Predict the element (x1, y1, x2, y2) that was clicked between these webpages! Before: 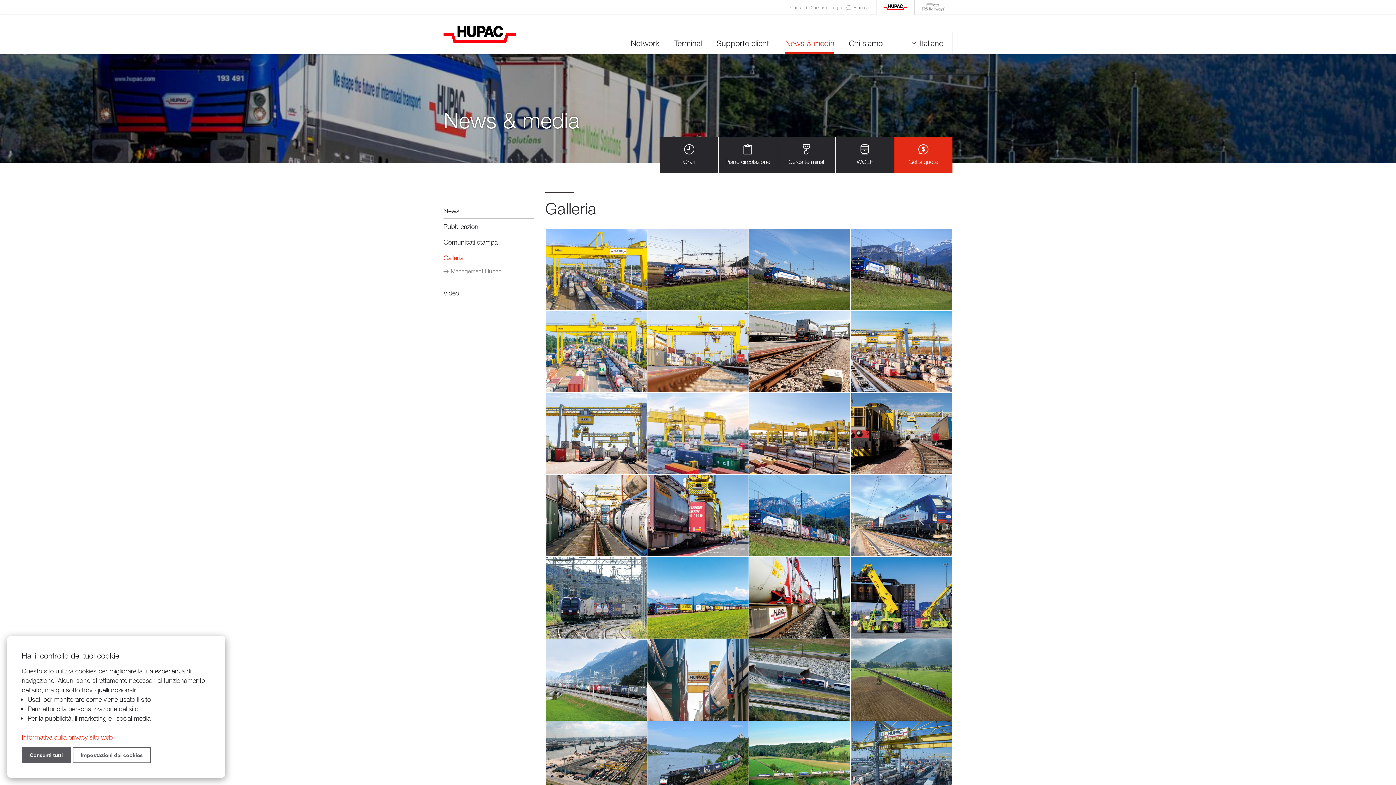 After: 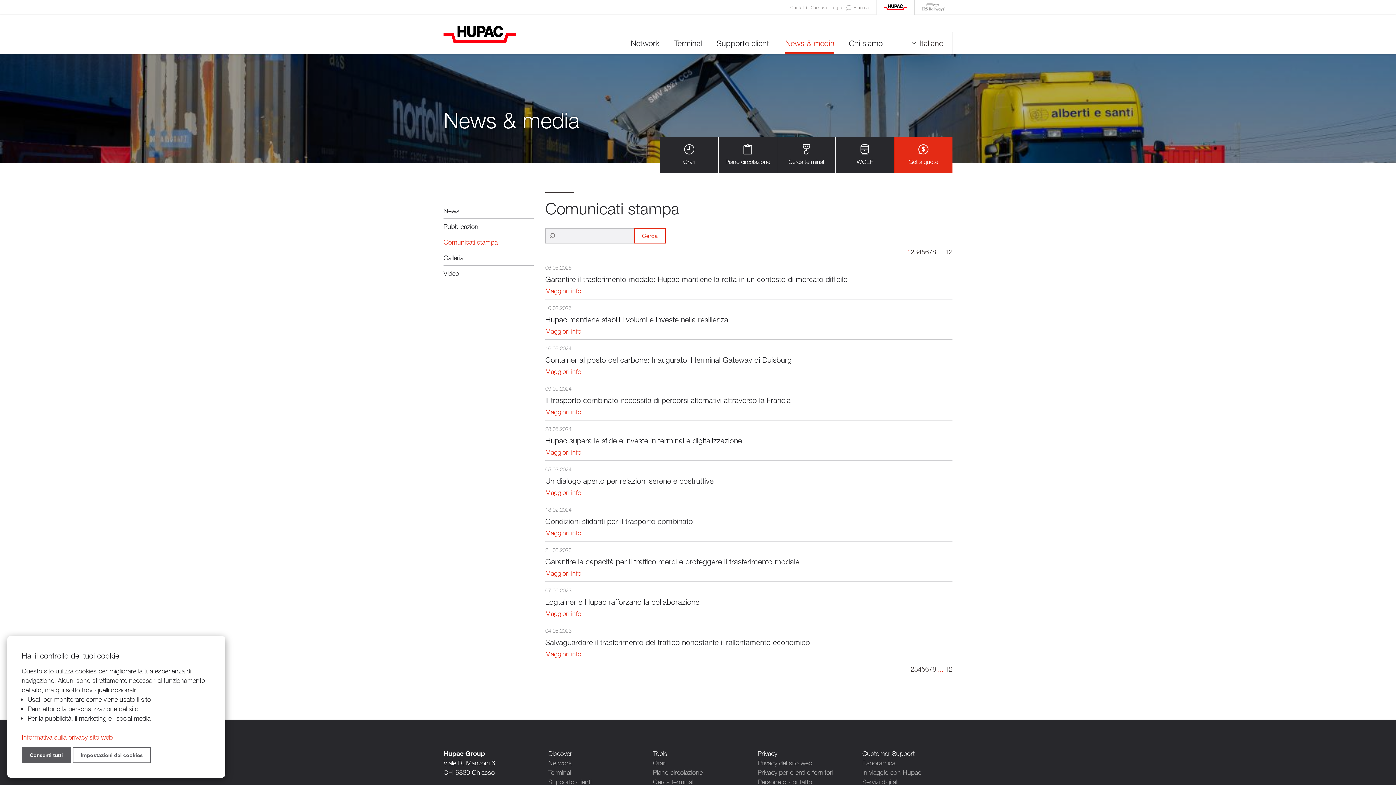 Action: bbox: (443, 234, 533, 249) label: Comunicati stampa